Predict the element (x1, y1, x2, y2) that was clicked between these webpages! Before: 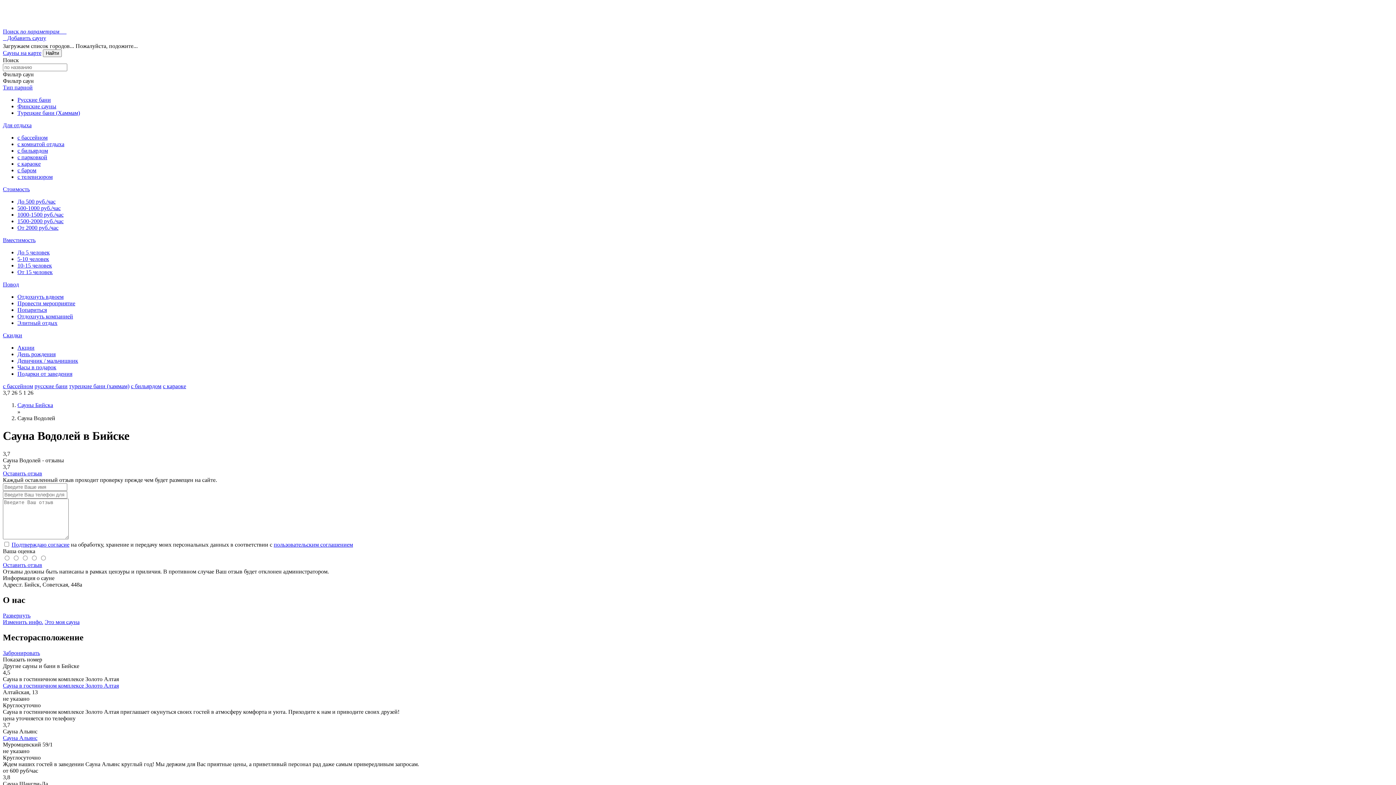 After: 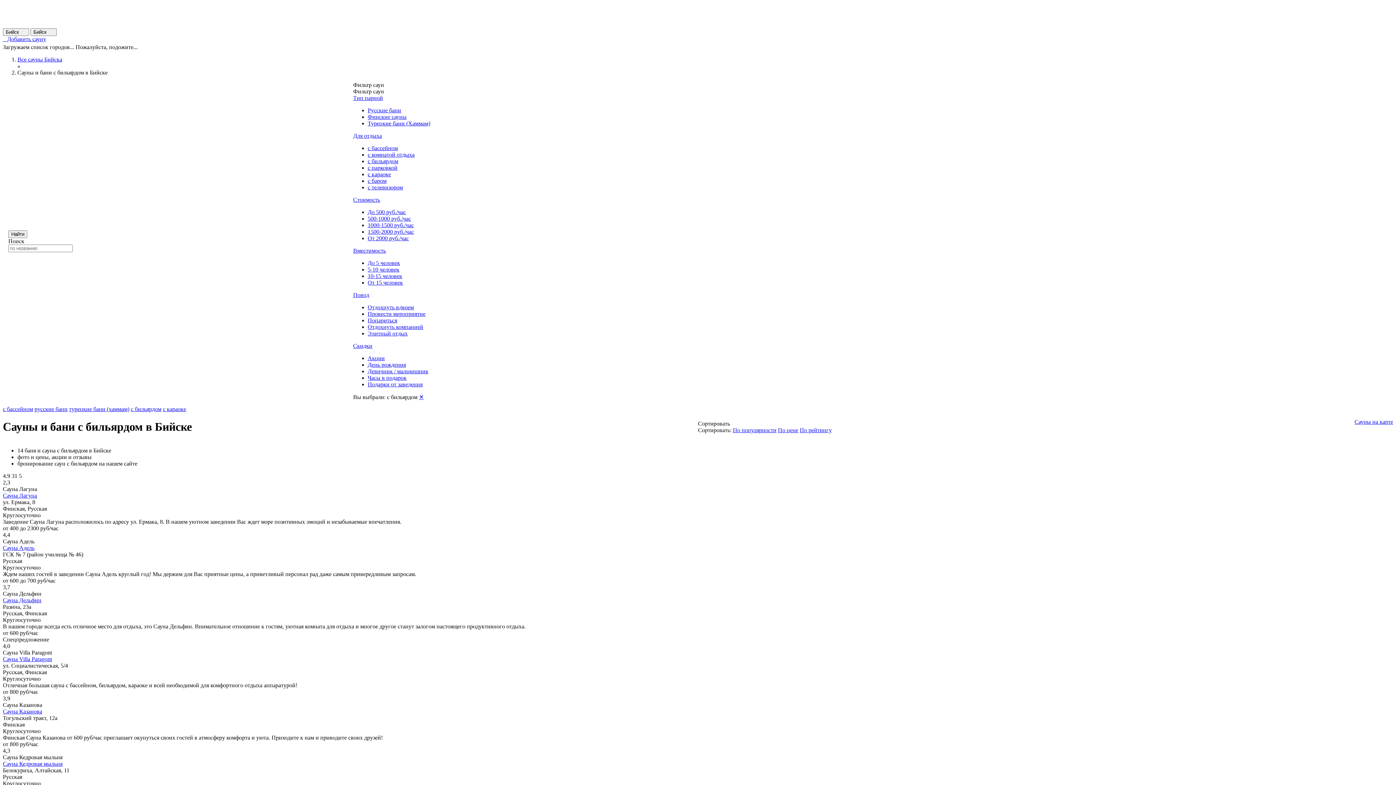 Action: label: с бильярдом bbox: (17, 147, 48, 153)